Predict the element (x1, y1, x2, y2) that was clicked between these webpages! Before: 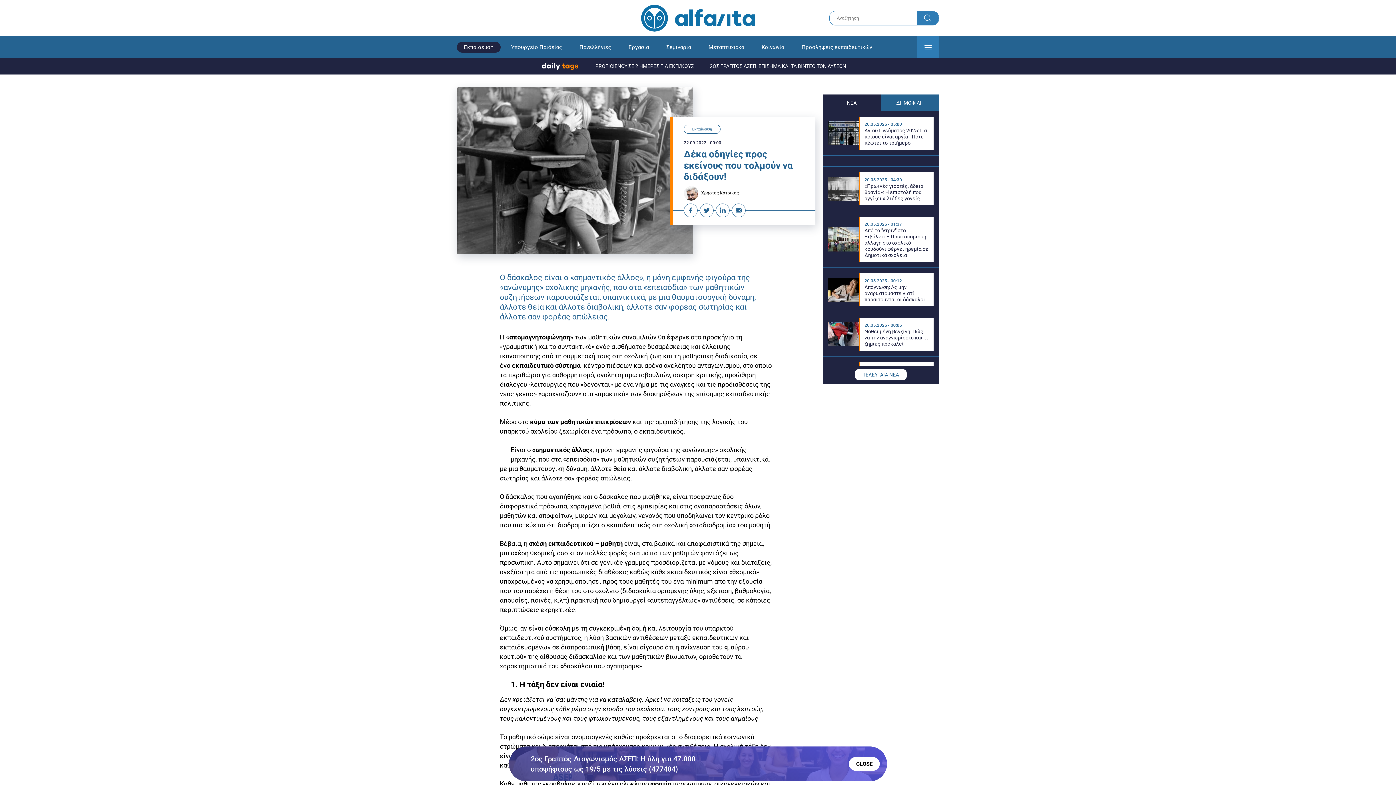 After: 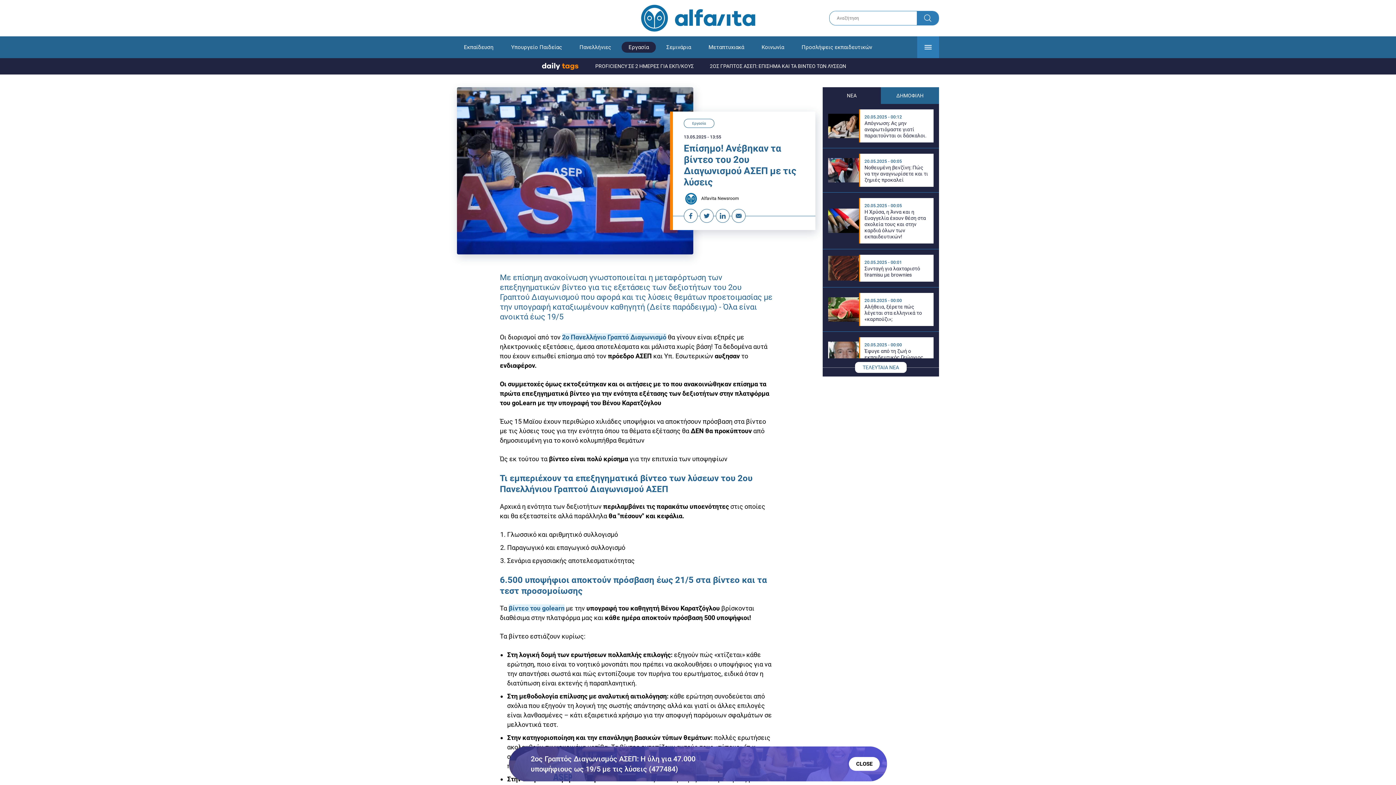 Action: label: 2ΟΣ ΓΡΑΠΤΟΣ ΑΣΕΠ: ΕΠΙΣΗΜΑ ΚΑΙ ΤΑ ΒΙΝΤΕΟ ΤΩΝ ΛΥΣΕΩΝ bbox: (702, 61, 853, 70)